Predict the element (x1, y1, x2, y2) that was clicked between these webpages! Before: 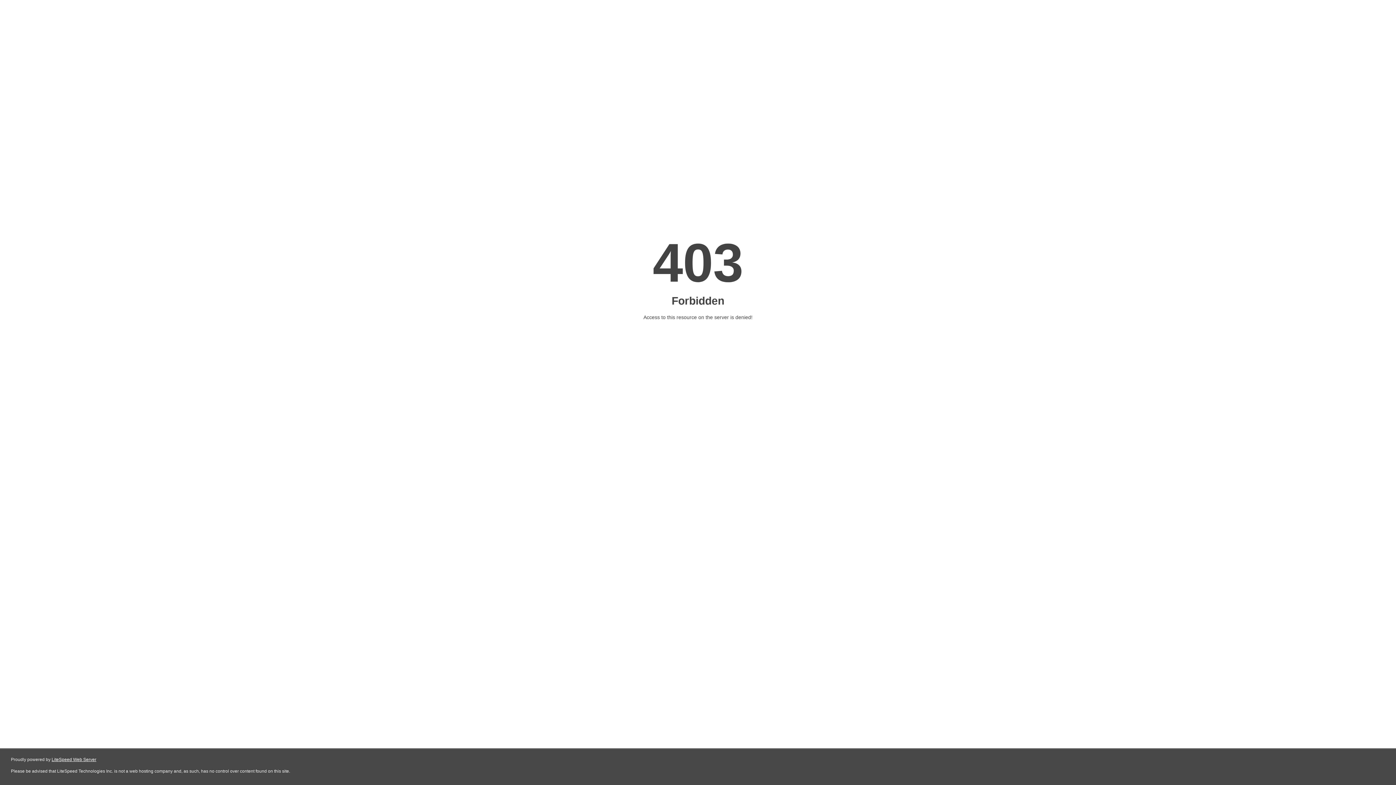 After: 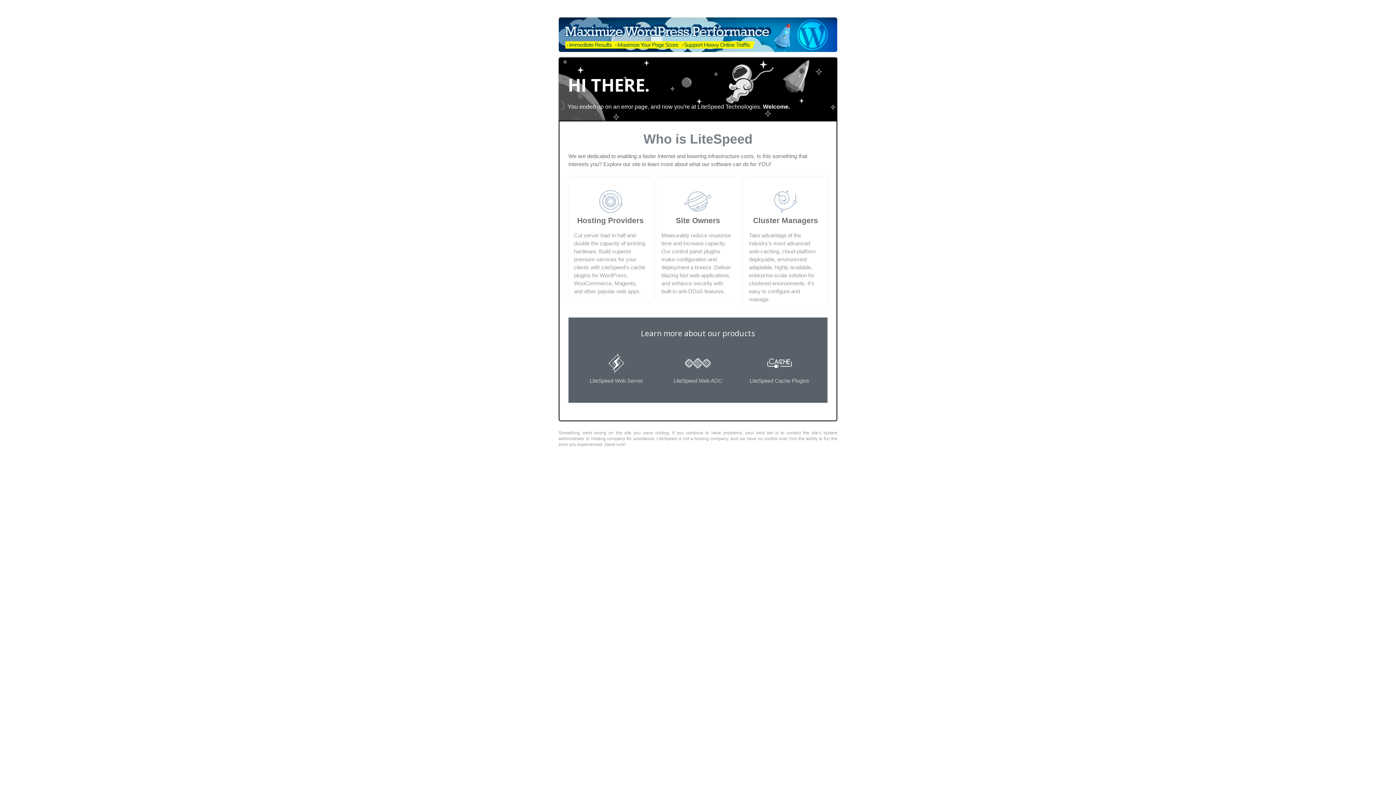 Action: bbox: (51, 757, 96, 762) label: LiteSpeed Web Server